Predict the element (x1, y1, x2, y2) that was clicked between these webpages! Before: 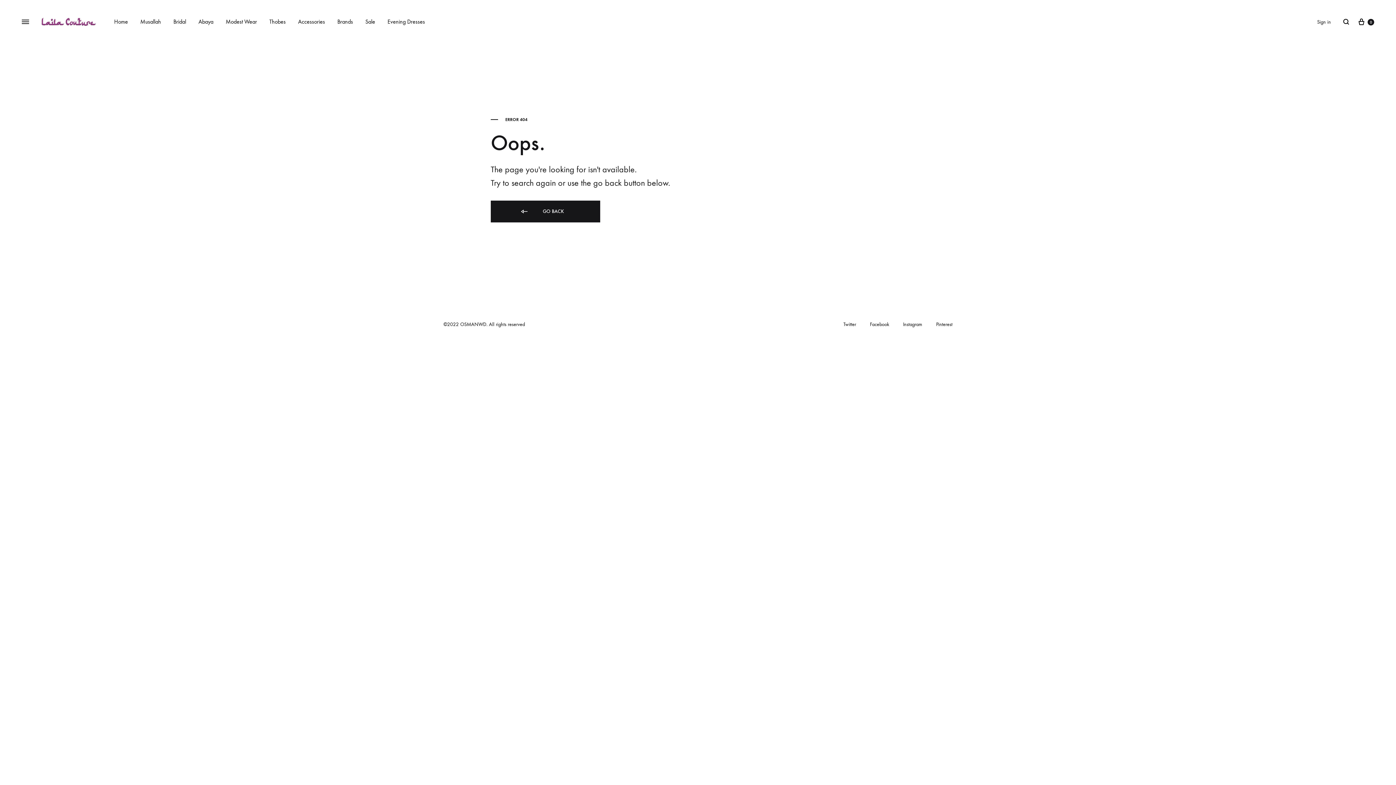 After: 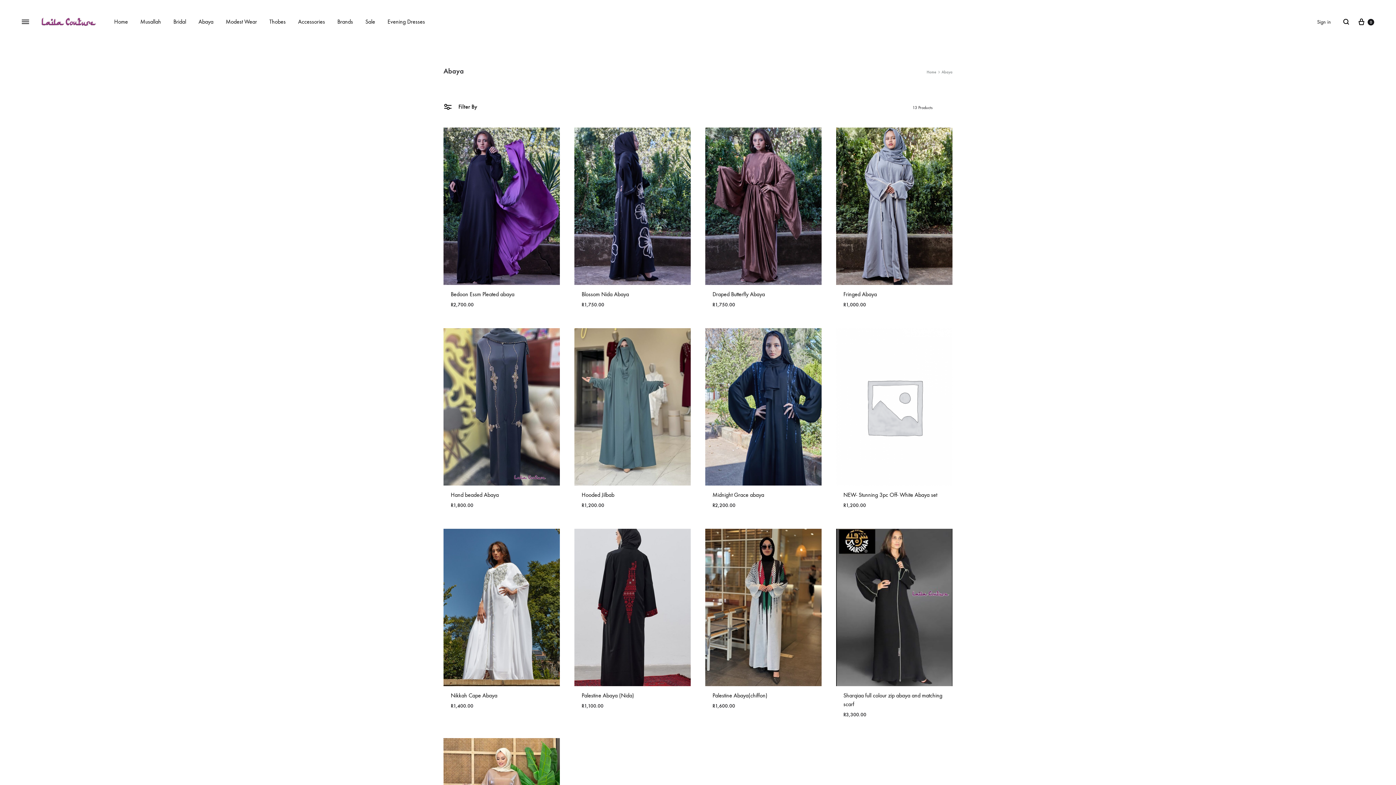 Action: label: Abaya bbox: (198, 17, 213, 26)